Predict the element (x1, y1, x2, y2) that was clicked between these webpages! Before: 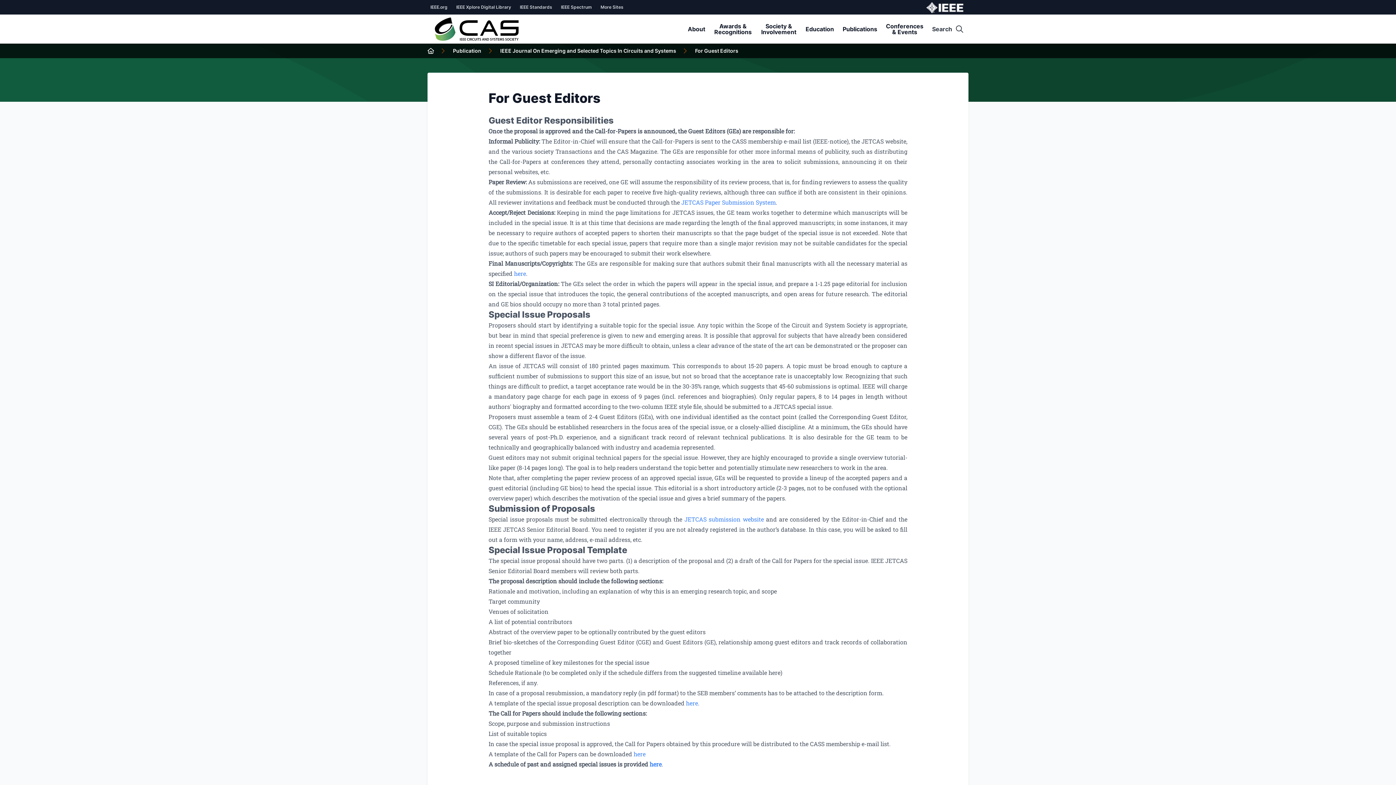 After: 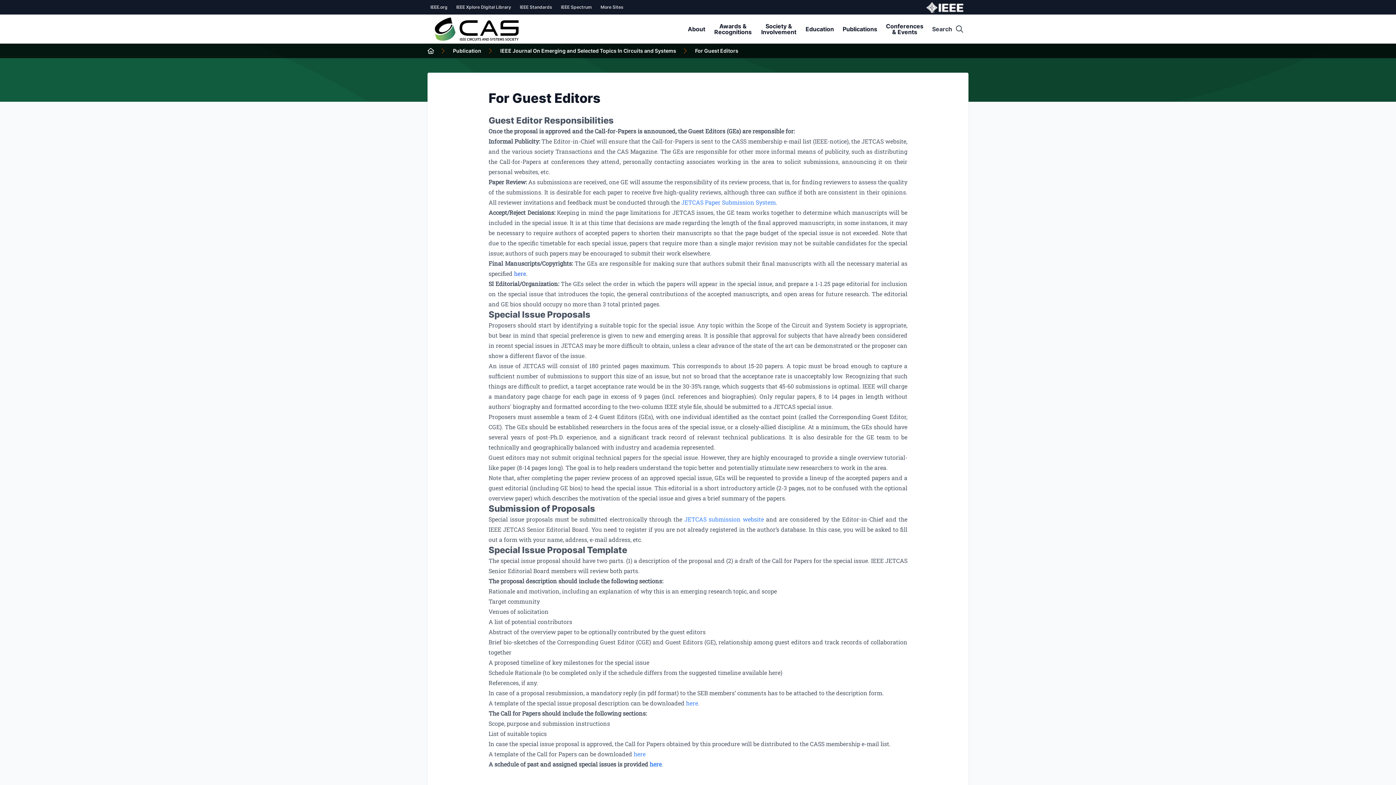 Action: label: here bbox: (514, 269, 526, 277)